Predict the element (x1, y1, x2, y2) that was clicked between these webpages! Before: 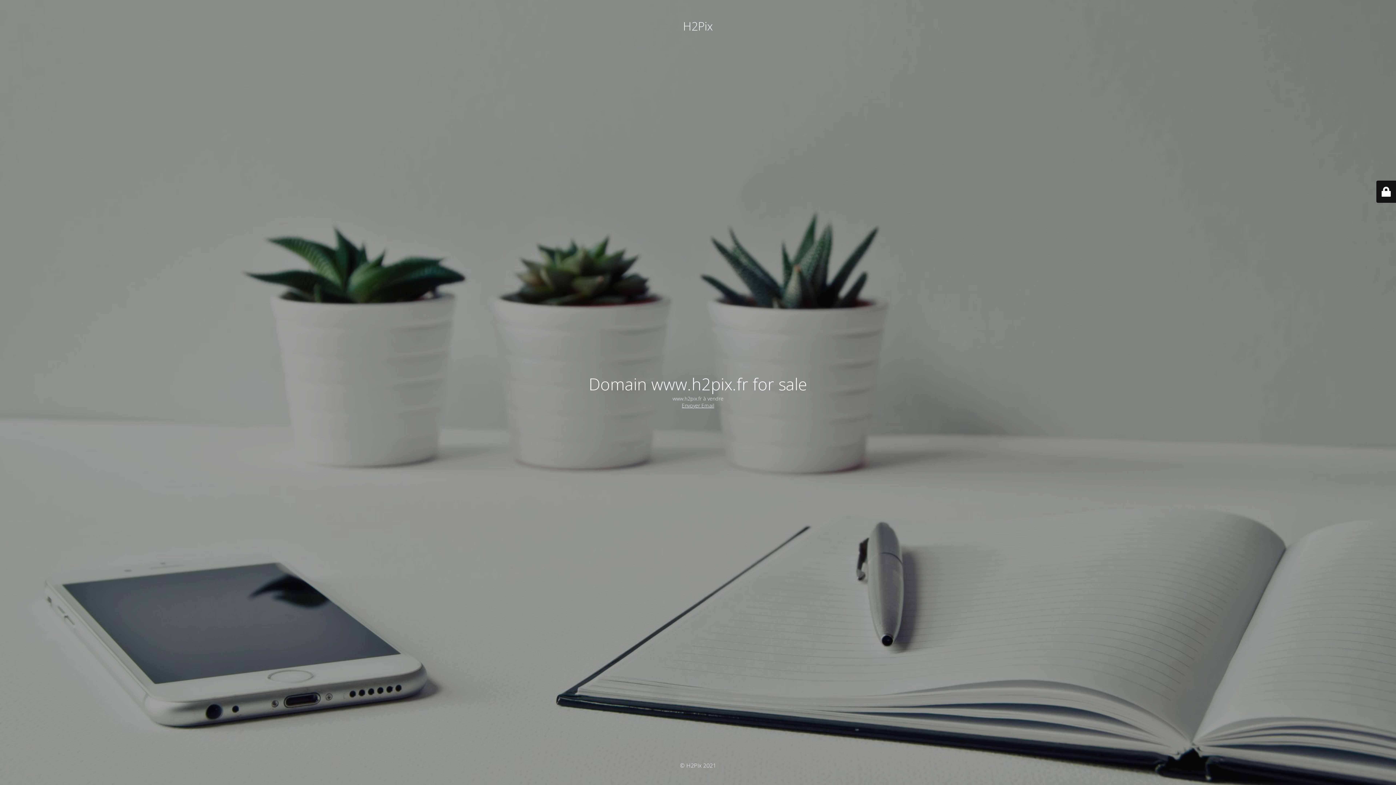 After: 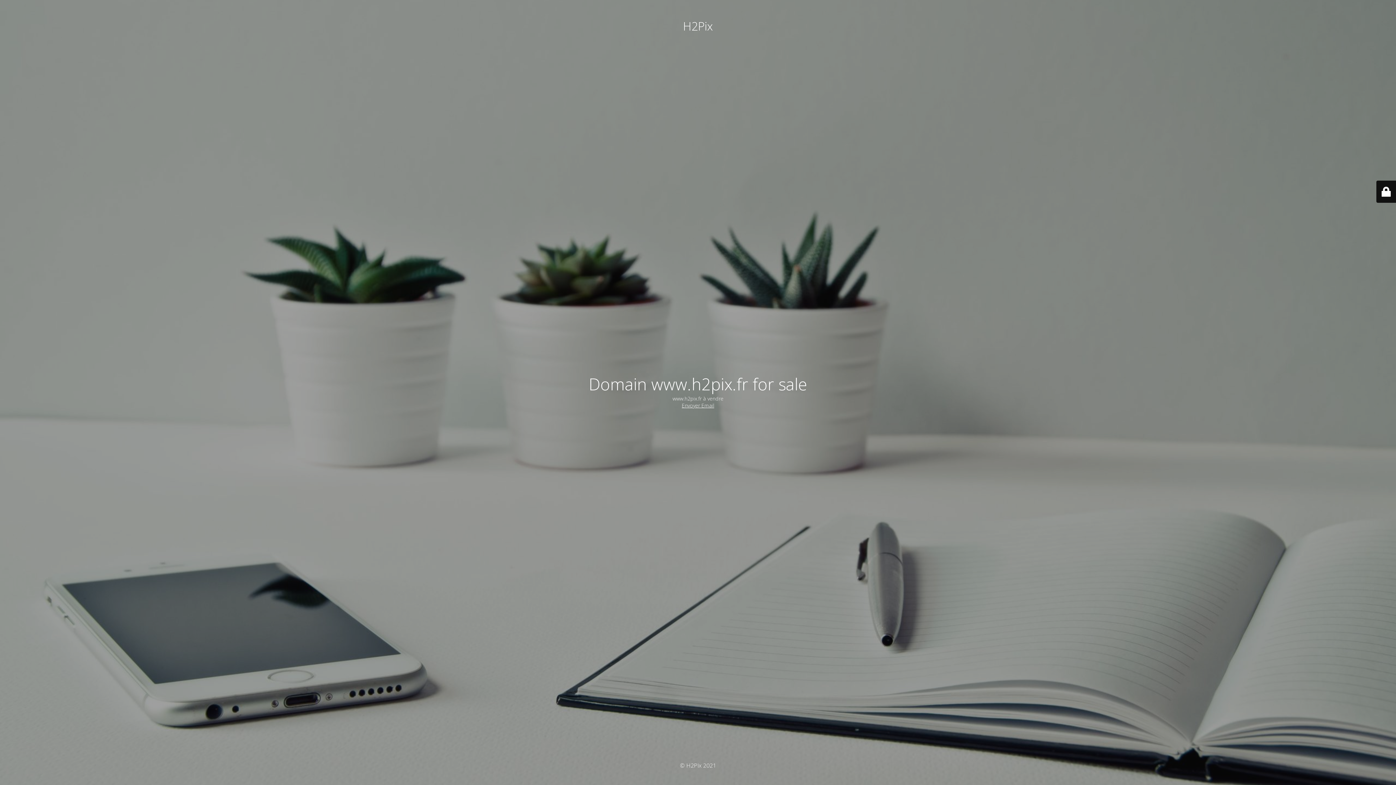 Action: label: Envoyer Email bbox: (682, 402, 714, 408)